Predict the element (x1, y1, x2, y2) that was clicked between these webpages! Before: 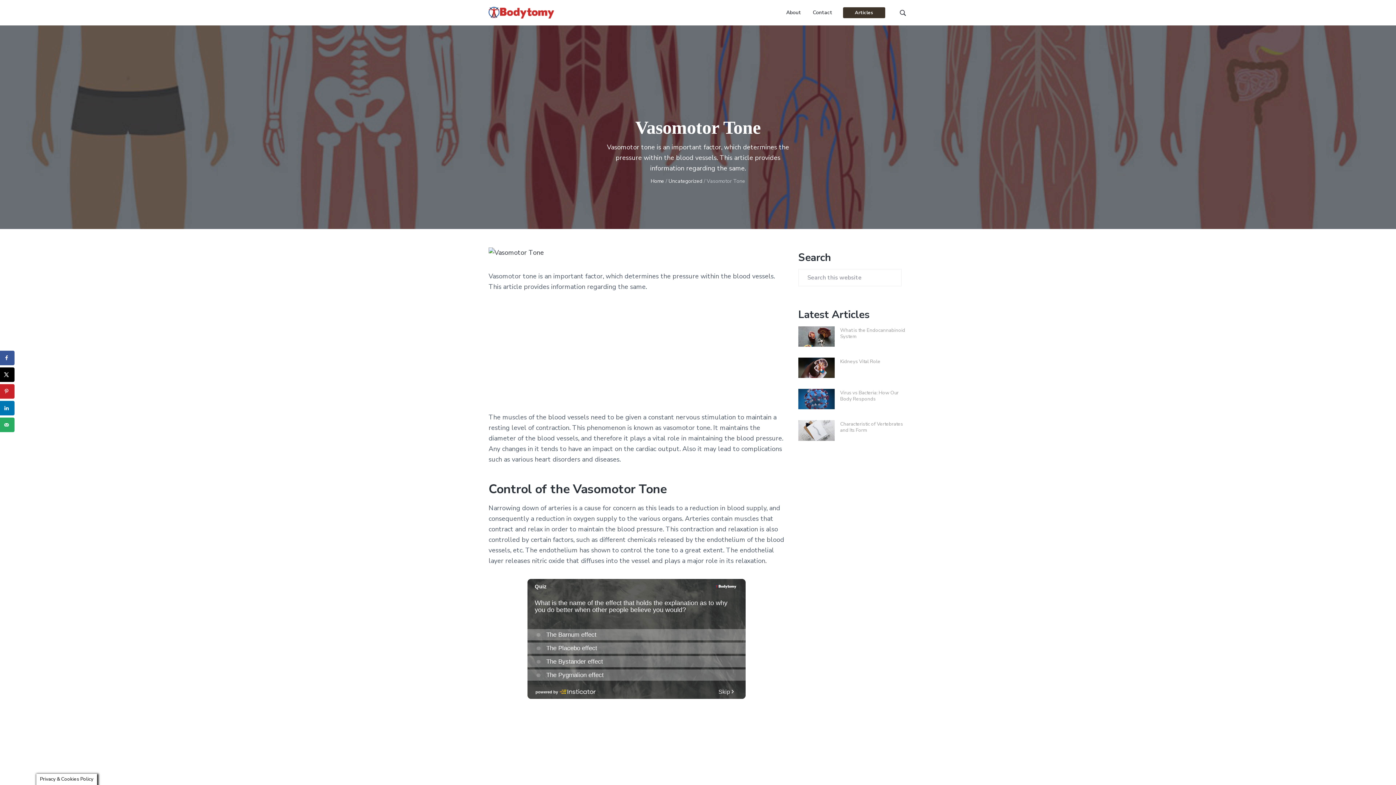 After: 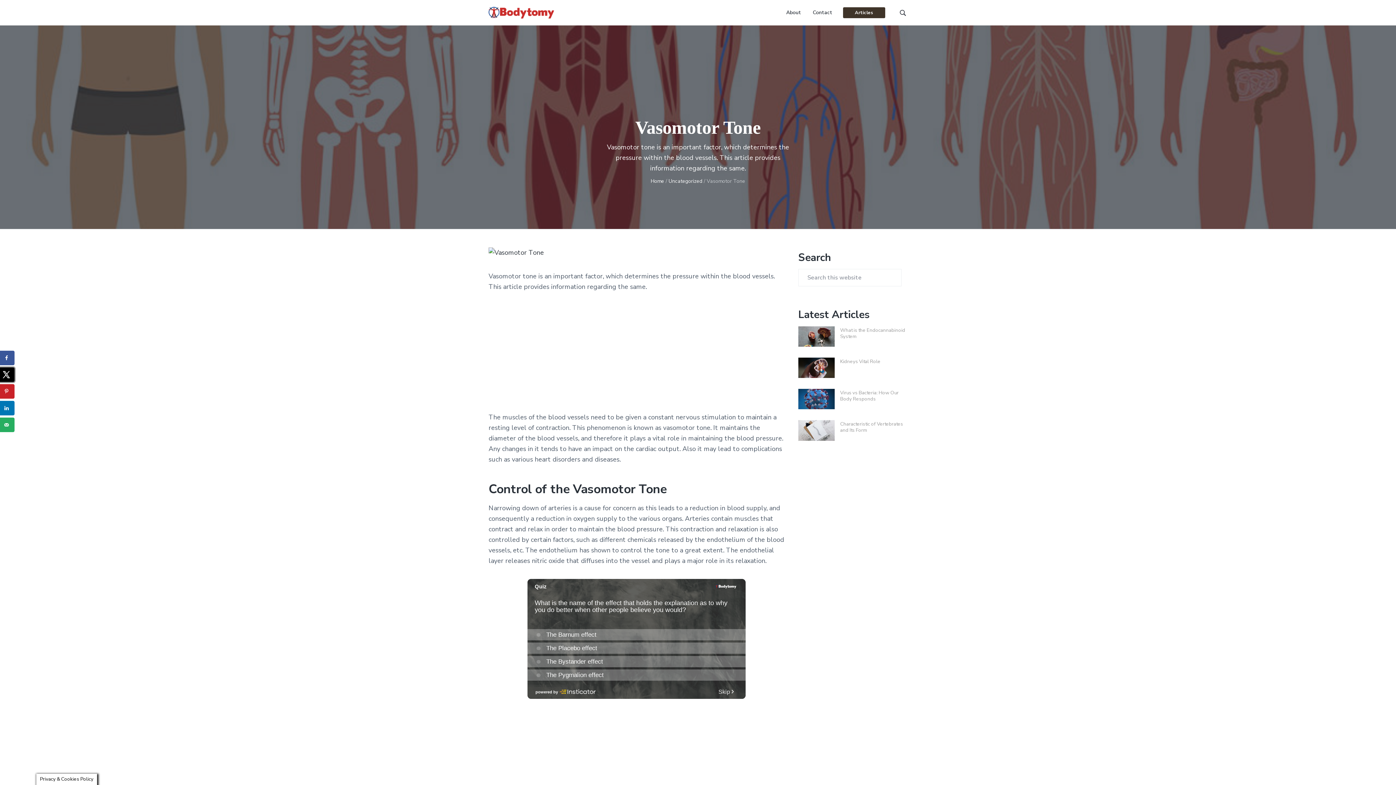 Action: label: Share on X bbox: (0, 367, 14, 382)